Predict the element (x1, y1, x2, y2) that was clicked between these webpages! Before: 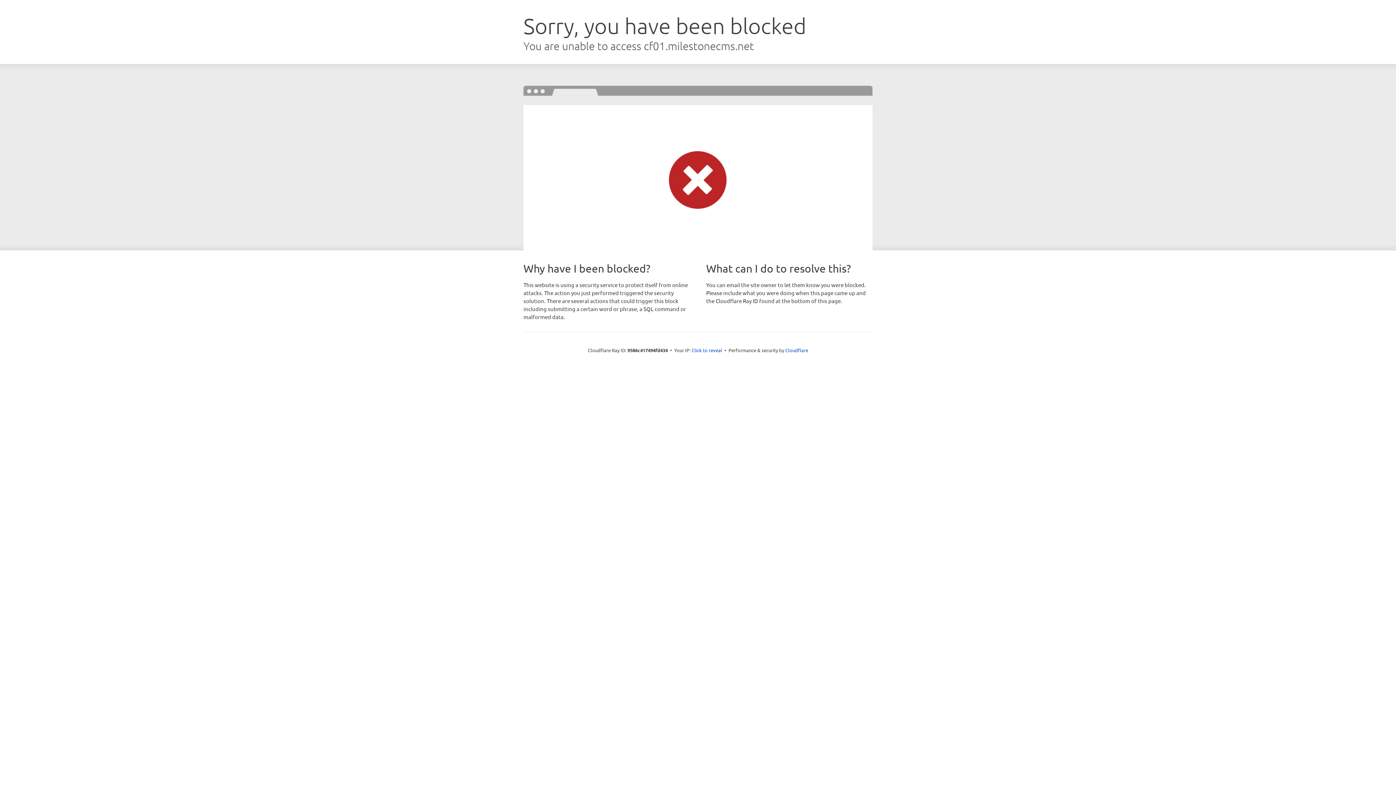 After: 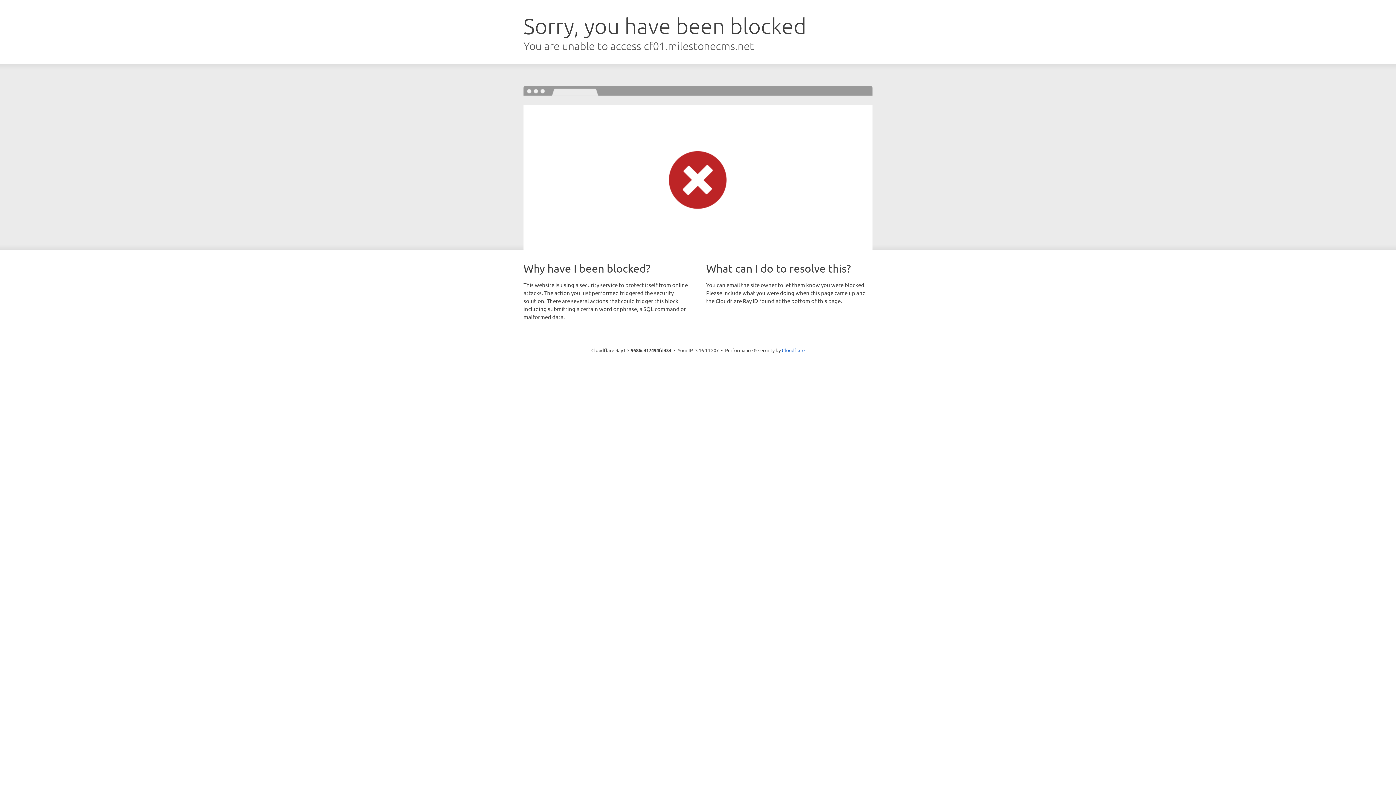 Action: label: Click to reveal bbox: (691, 346, 722, 353)